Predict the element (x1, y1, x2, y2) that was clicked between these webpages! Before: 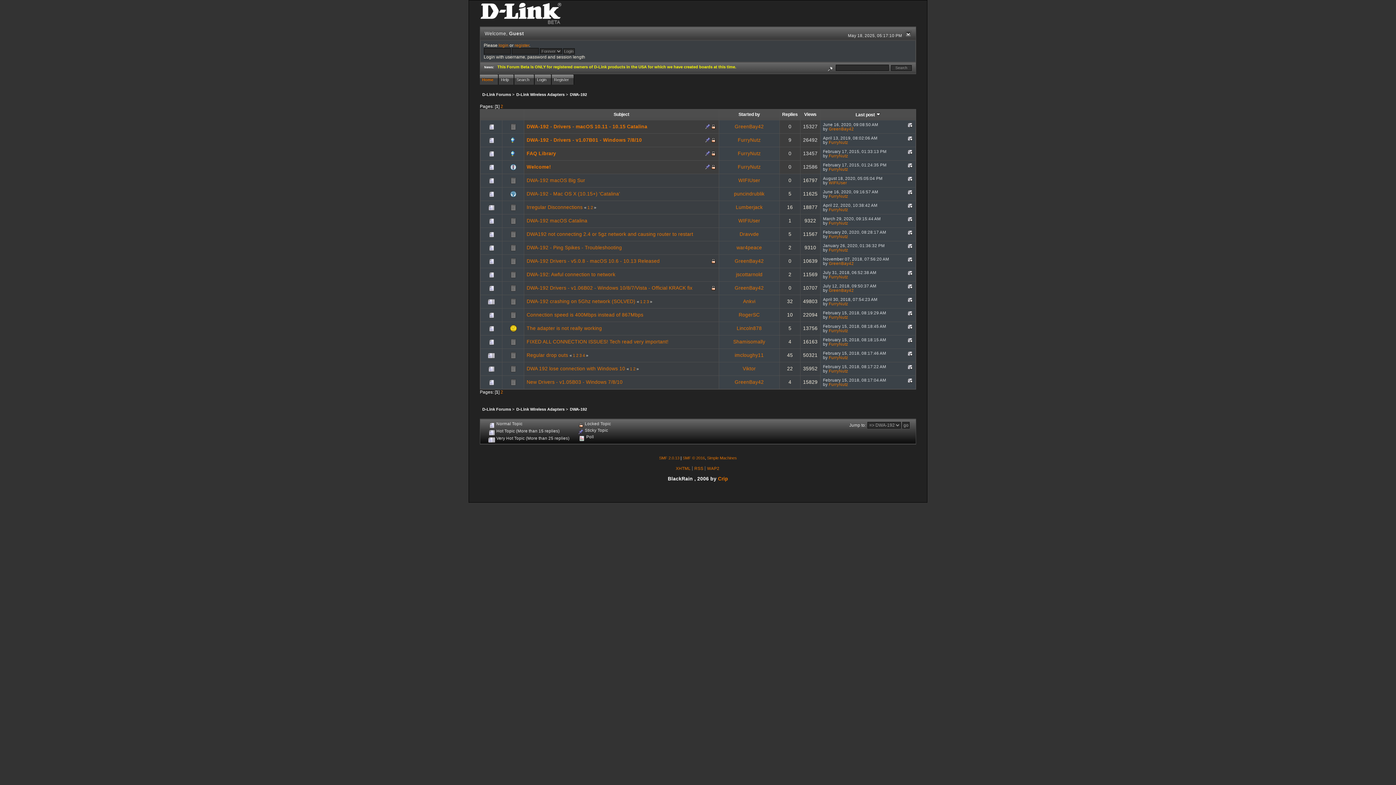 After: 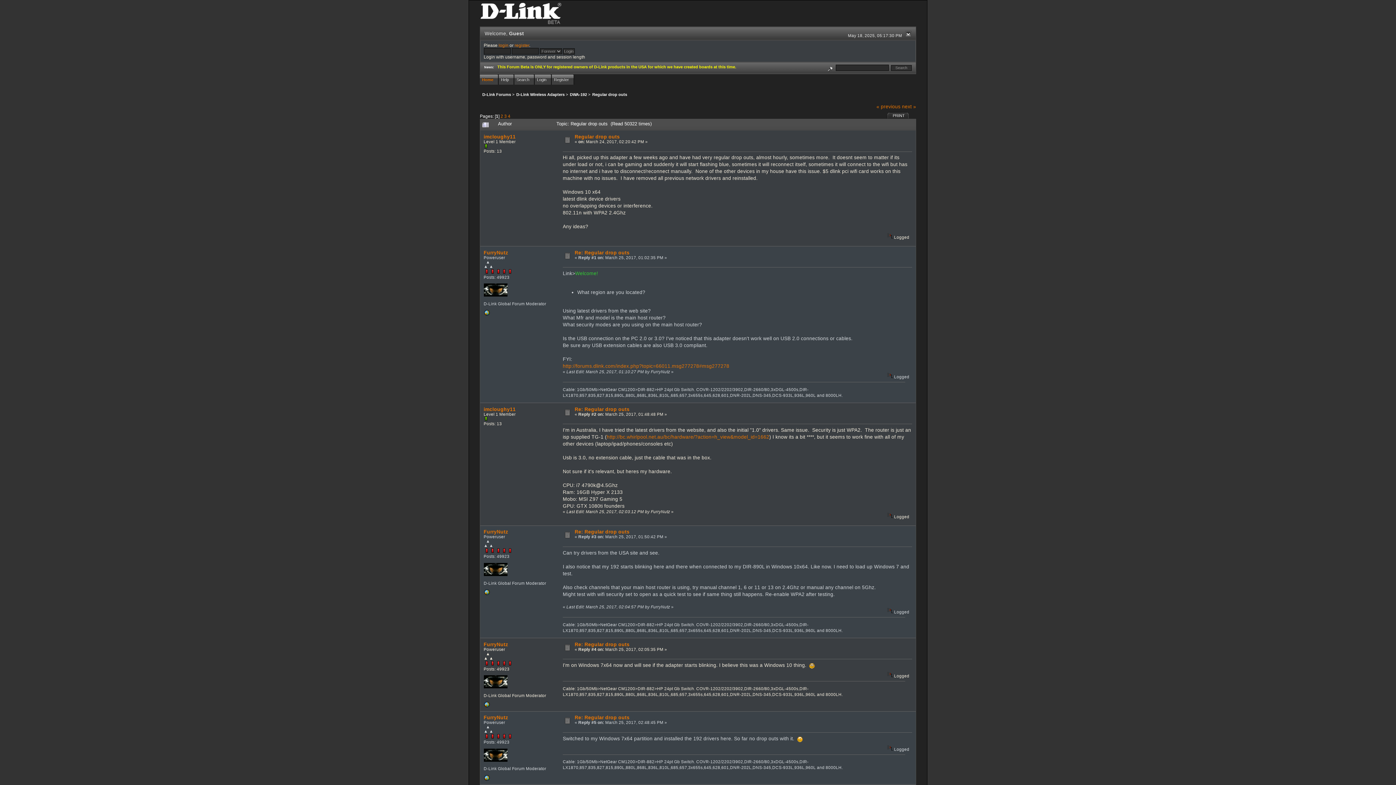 Action: bbox: (573, 353, 575, 357) label: 1